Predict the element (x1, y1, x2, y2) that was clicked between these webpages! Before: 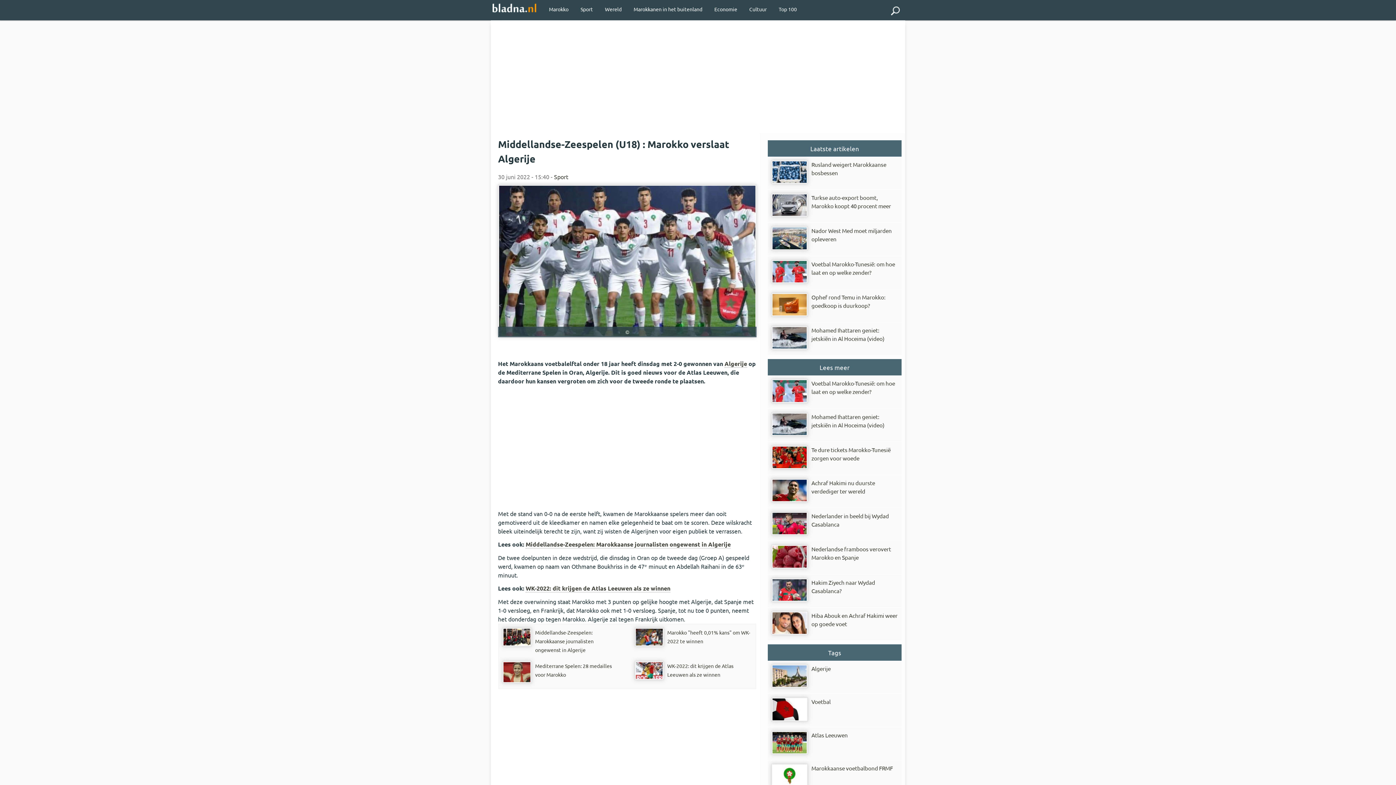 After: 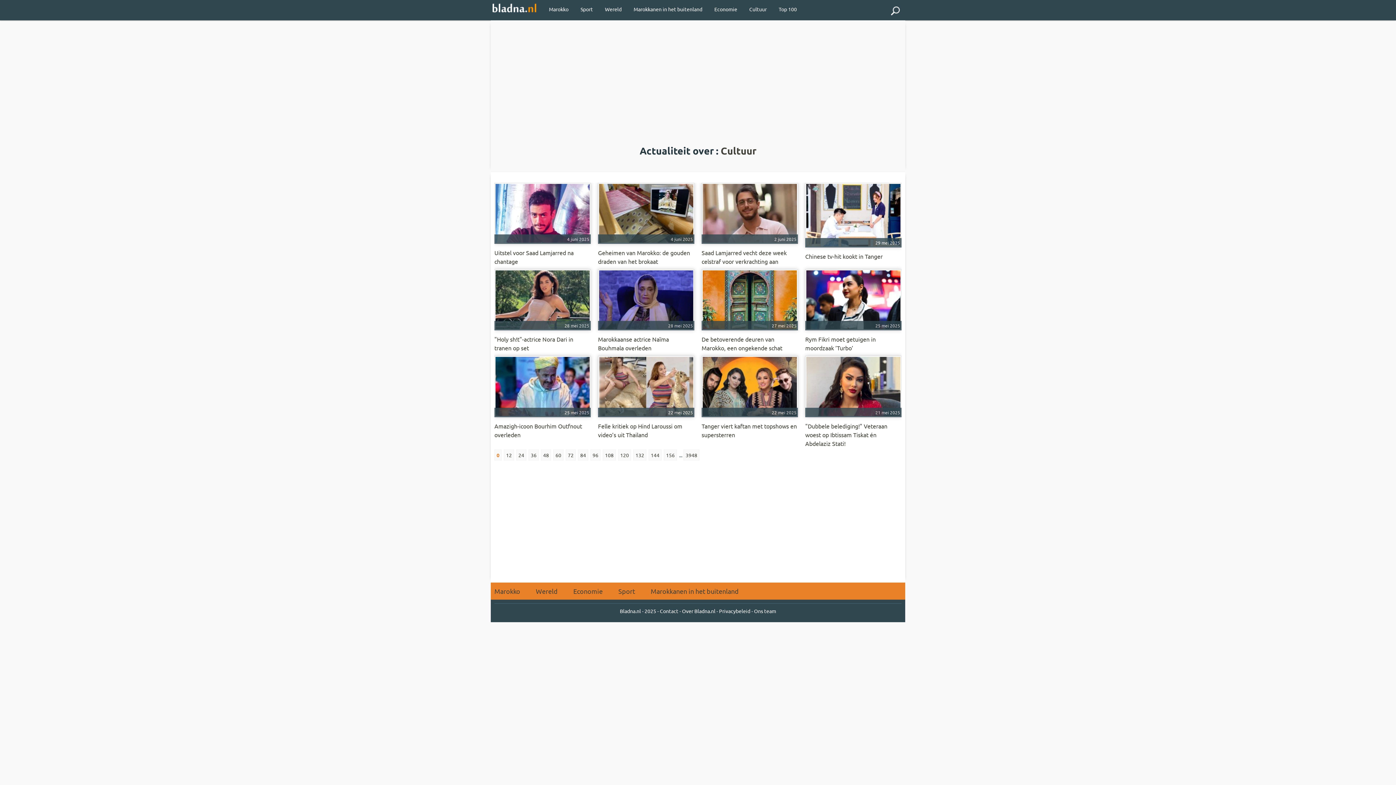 Action: label: Cultuur bbox: (744, 0, 772, 18)